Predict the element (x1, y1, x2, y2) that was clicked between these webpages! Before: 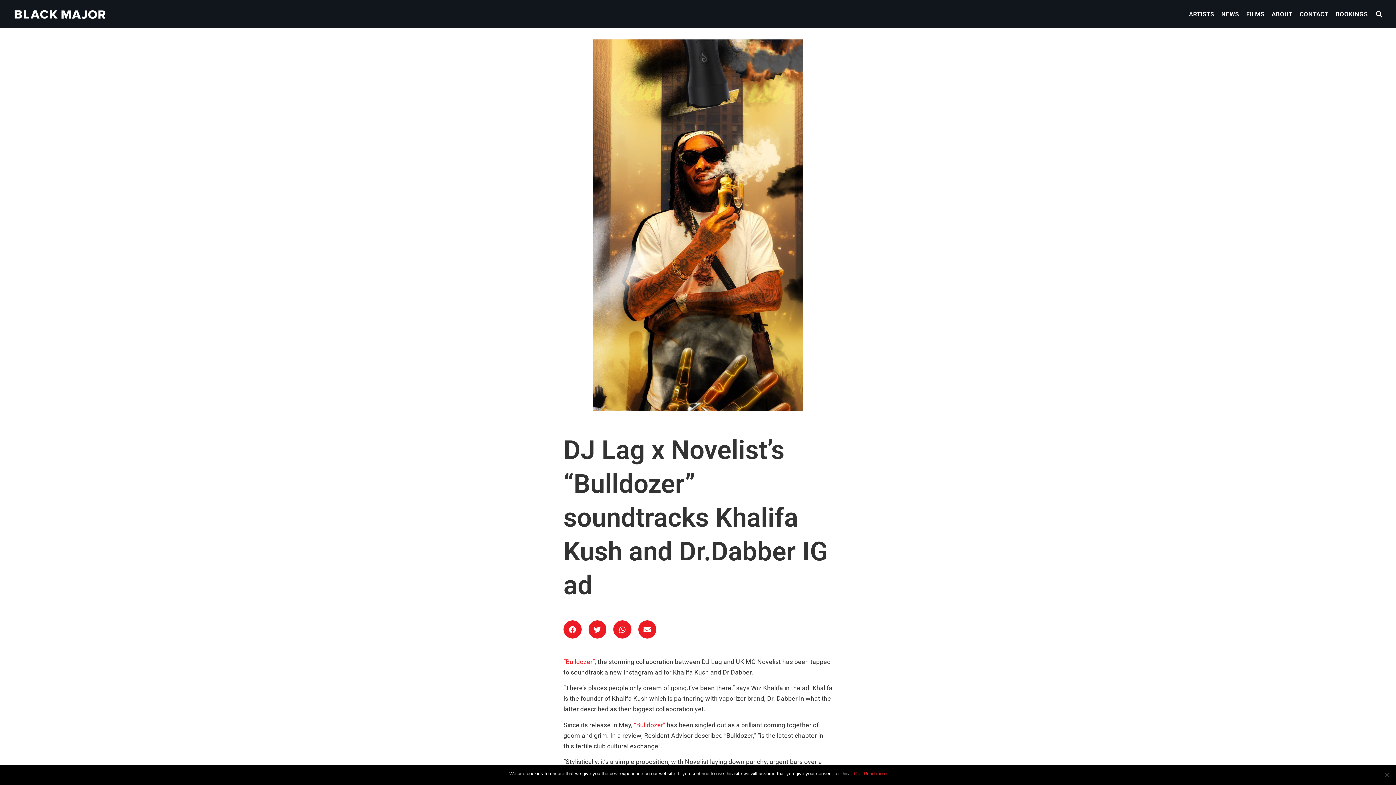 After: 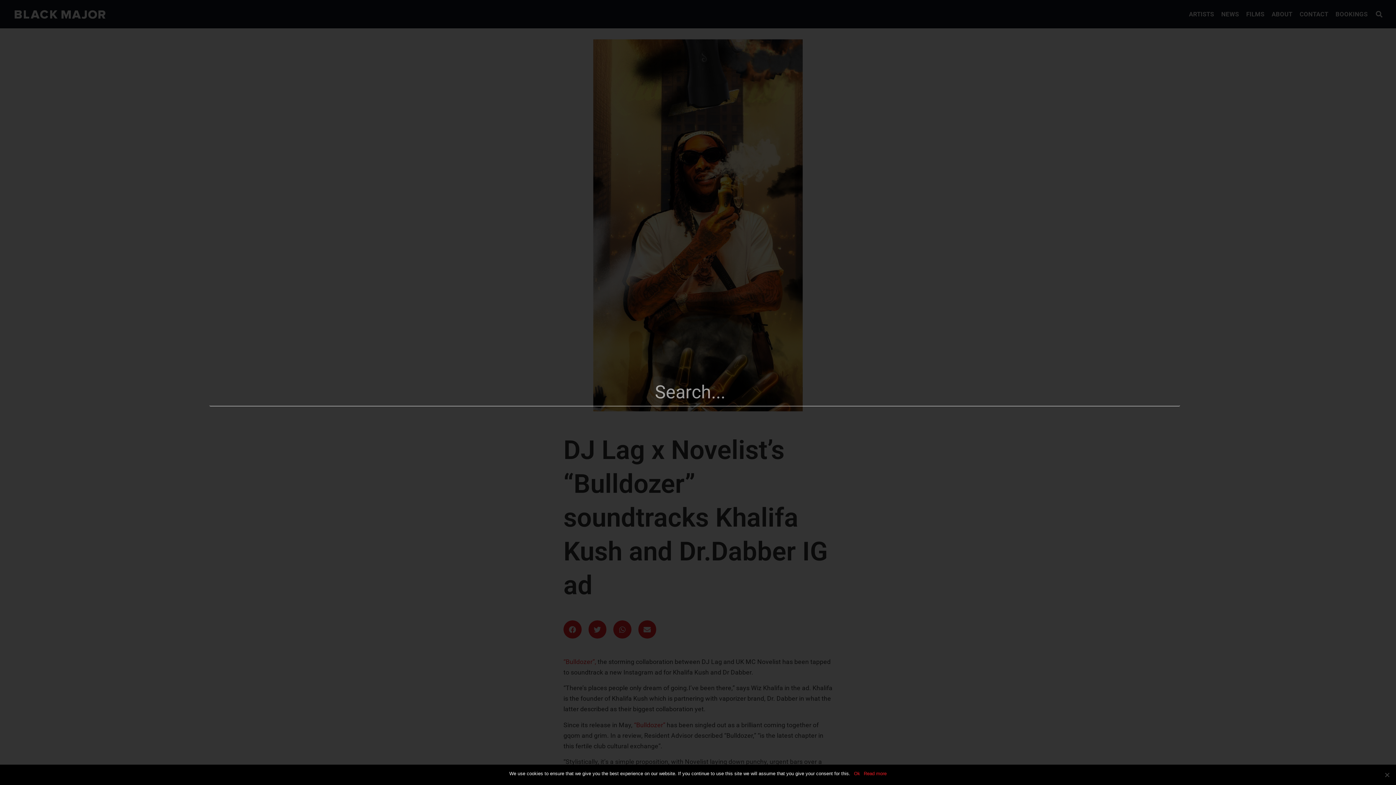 Action: label: Search bbox: (1373, 8, 1385, 20)